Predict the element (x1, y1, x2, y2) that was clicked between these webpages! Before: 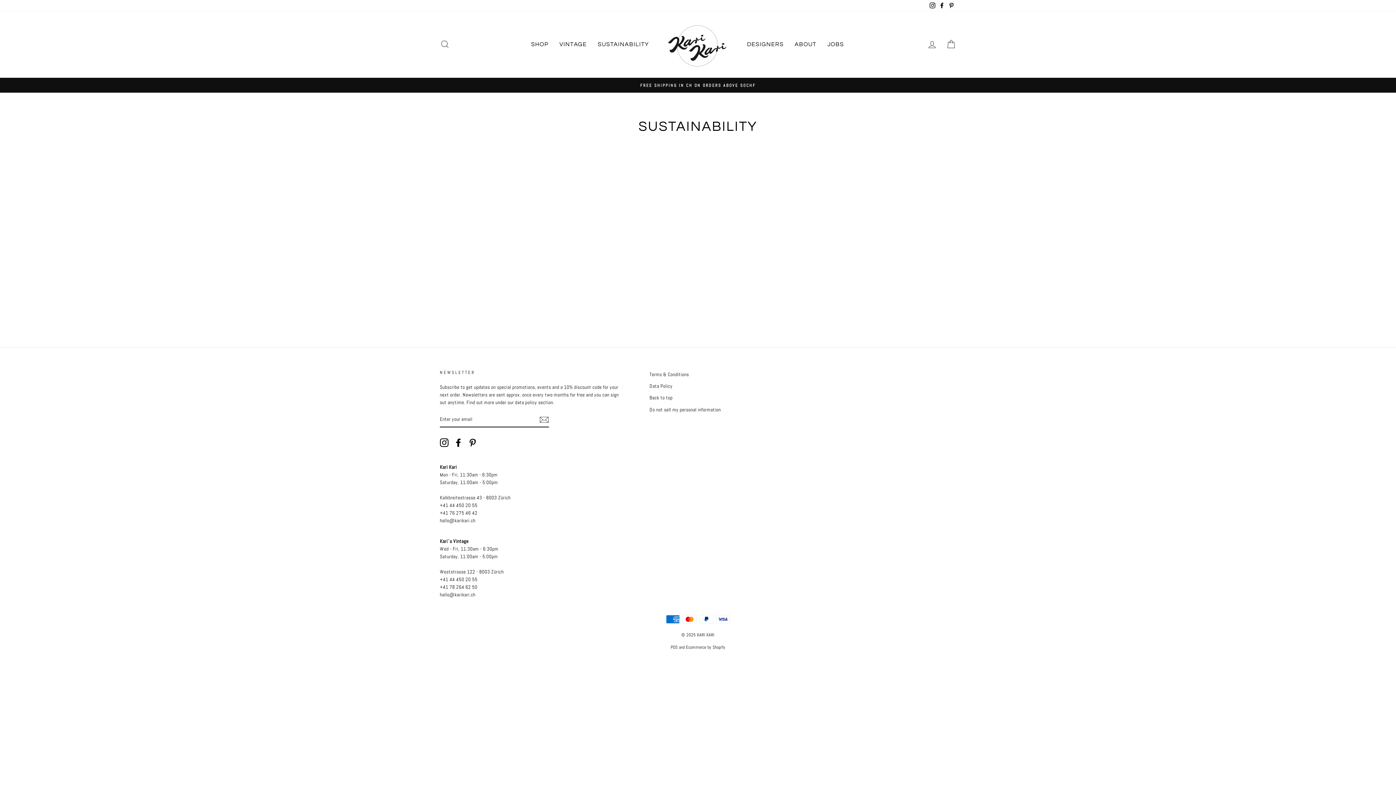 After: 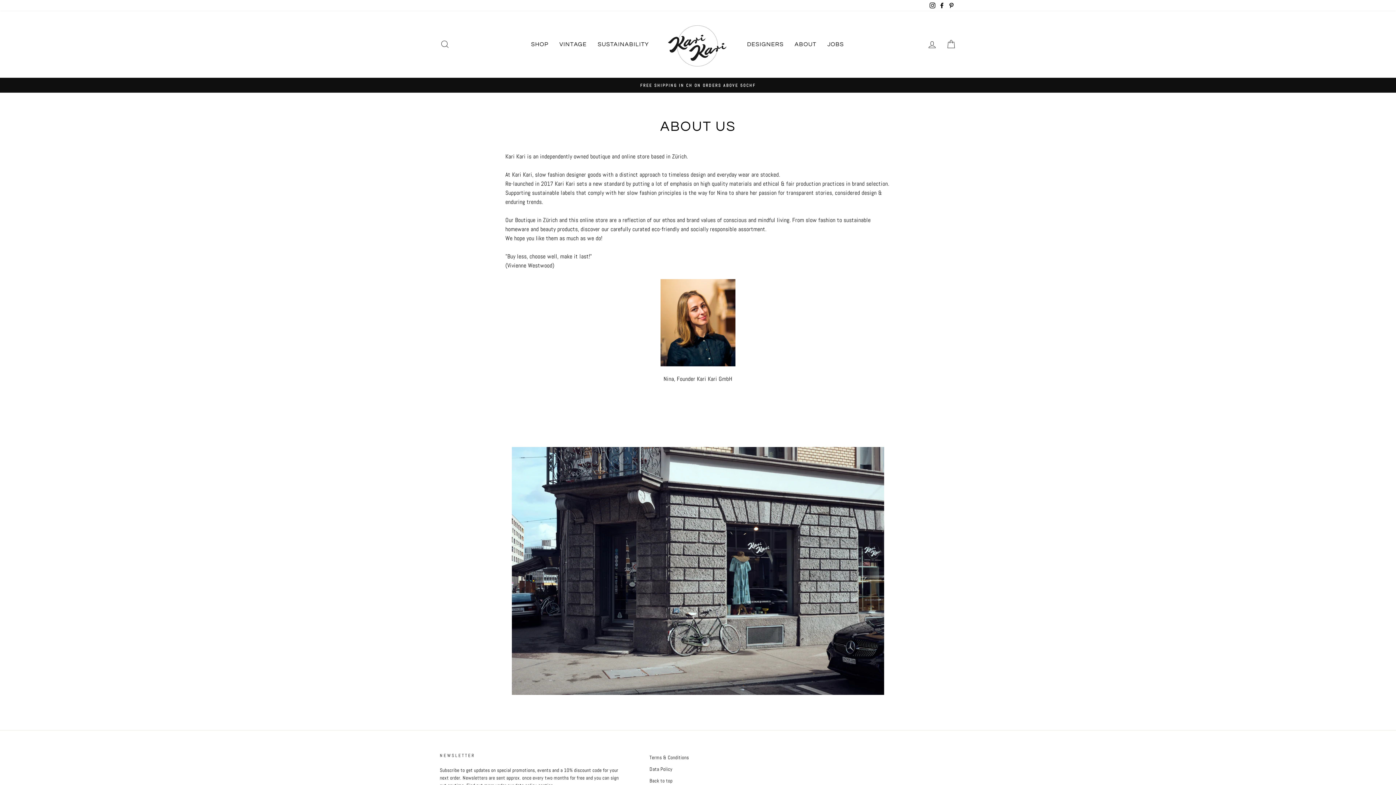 Action: bbox: (789, 38, 822, 50) label: ABOUT